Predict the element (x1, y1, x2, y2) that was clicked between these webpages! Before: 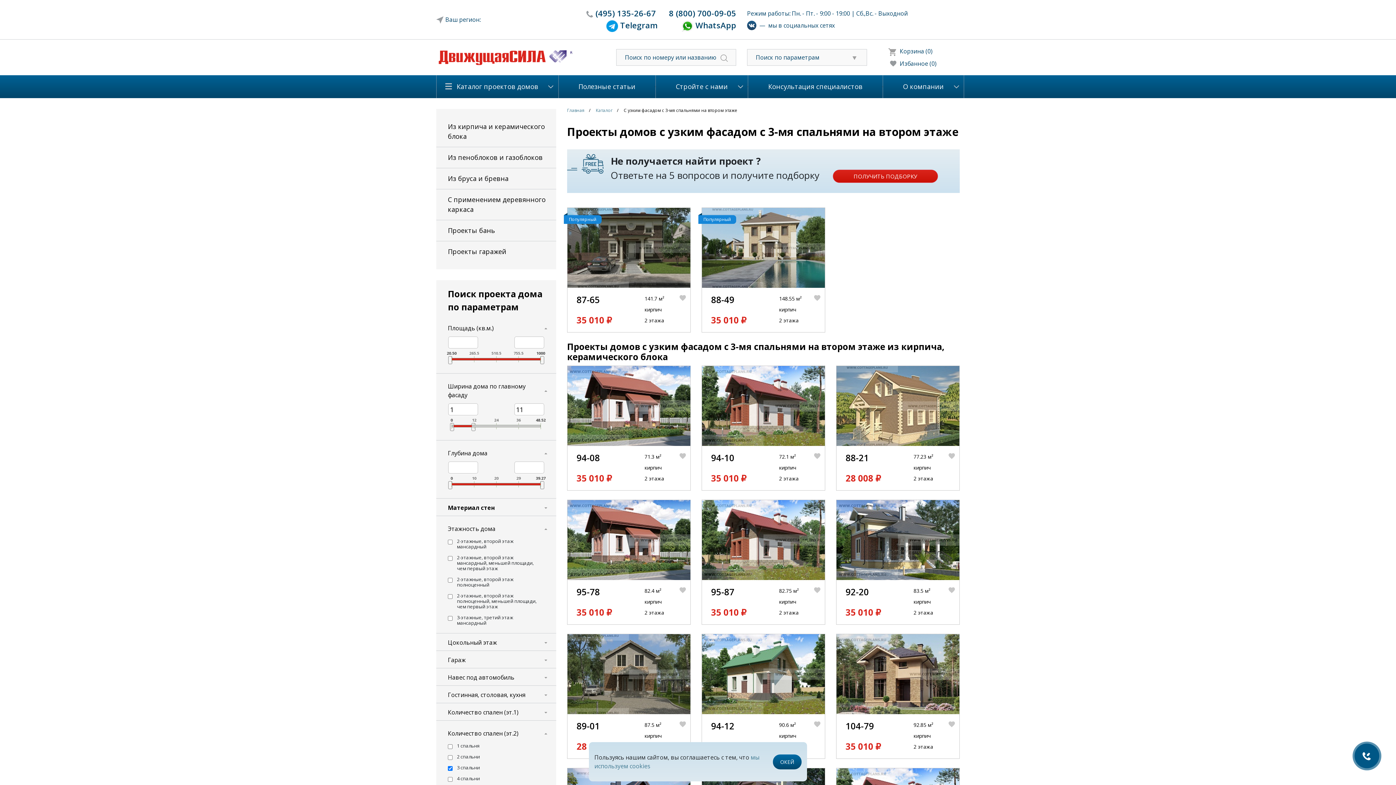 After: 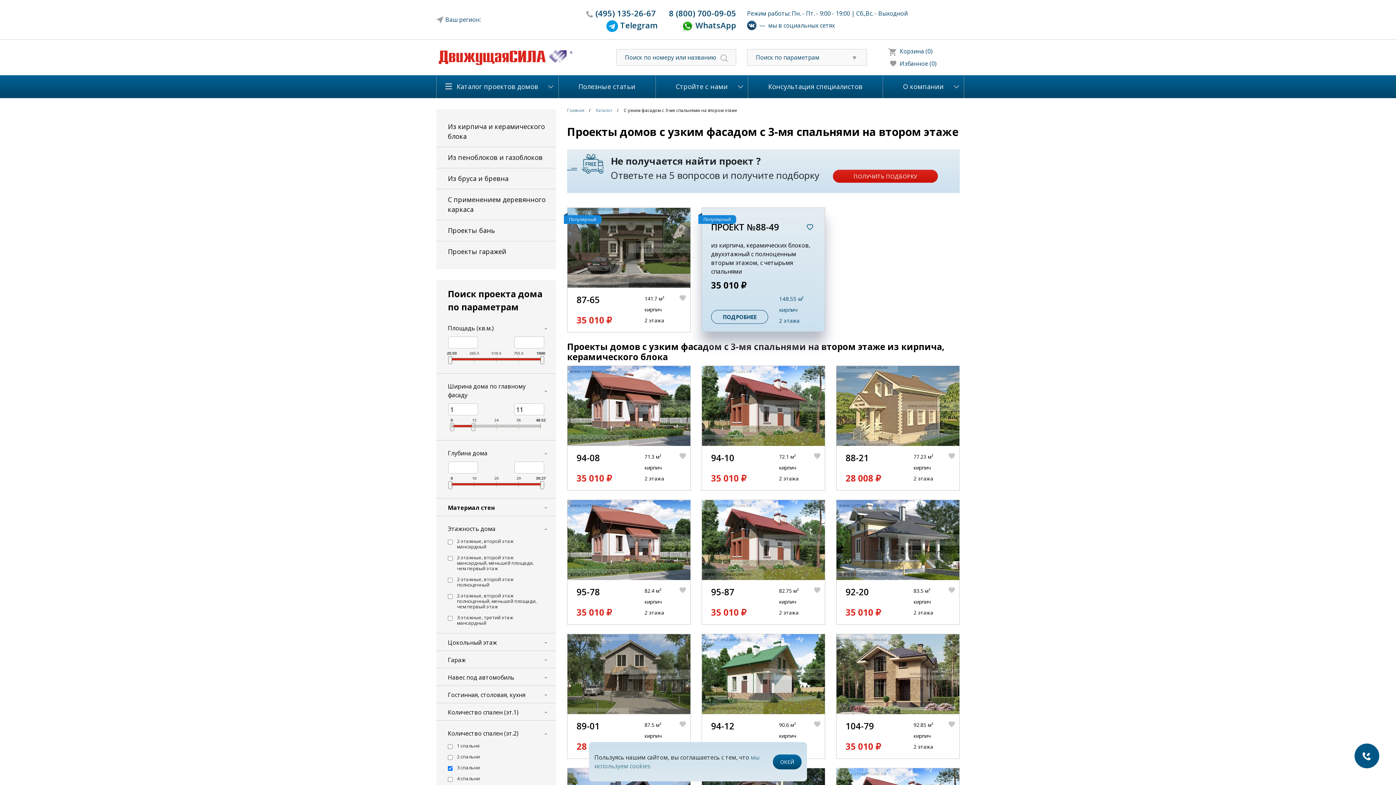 Action: bbox: (814, 293, 825, 326) label:  